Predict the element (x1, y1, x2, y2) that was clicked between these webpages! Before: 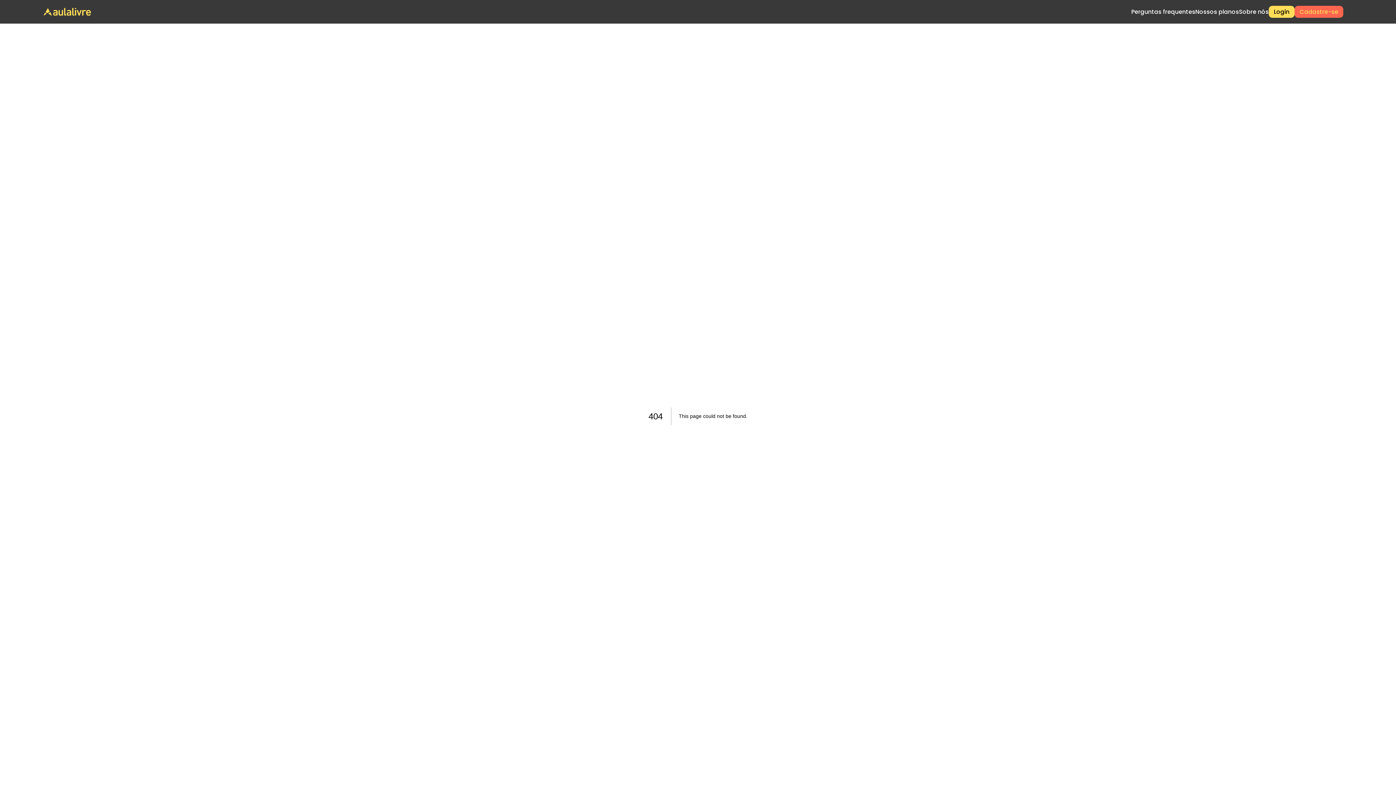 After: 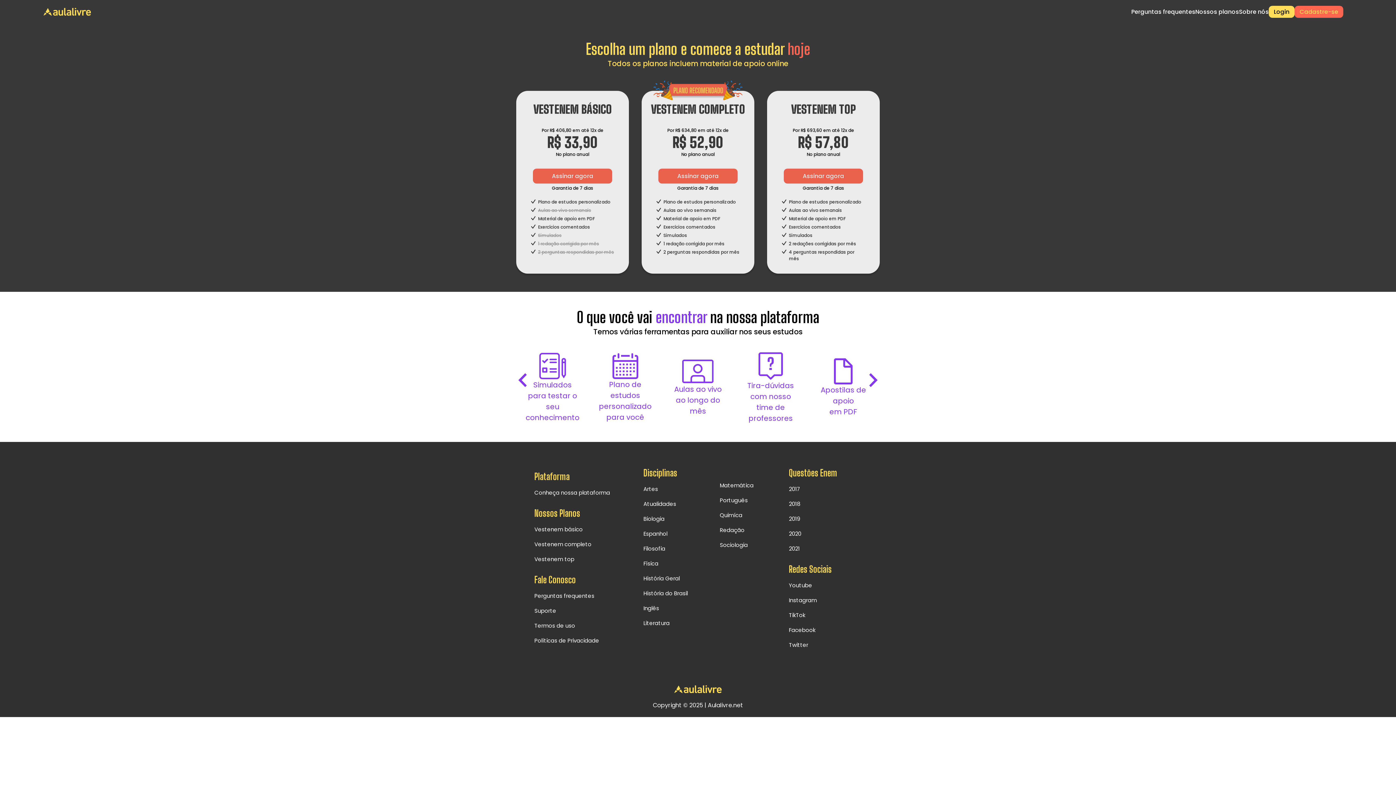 Action: label: Nossos planos bbox: (1195, 7, 1239, 16)